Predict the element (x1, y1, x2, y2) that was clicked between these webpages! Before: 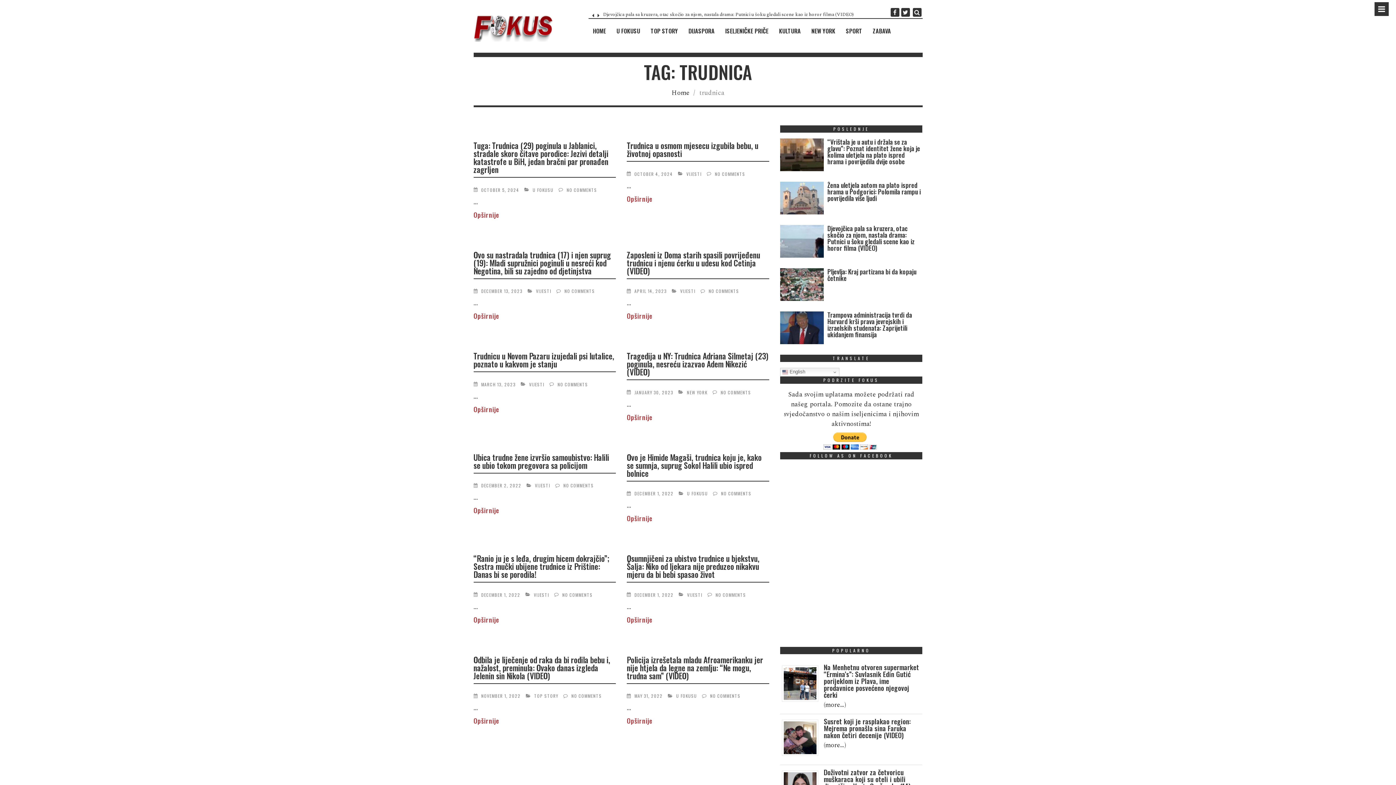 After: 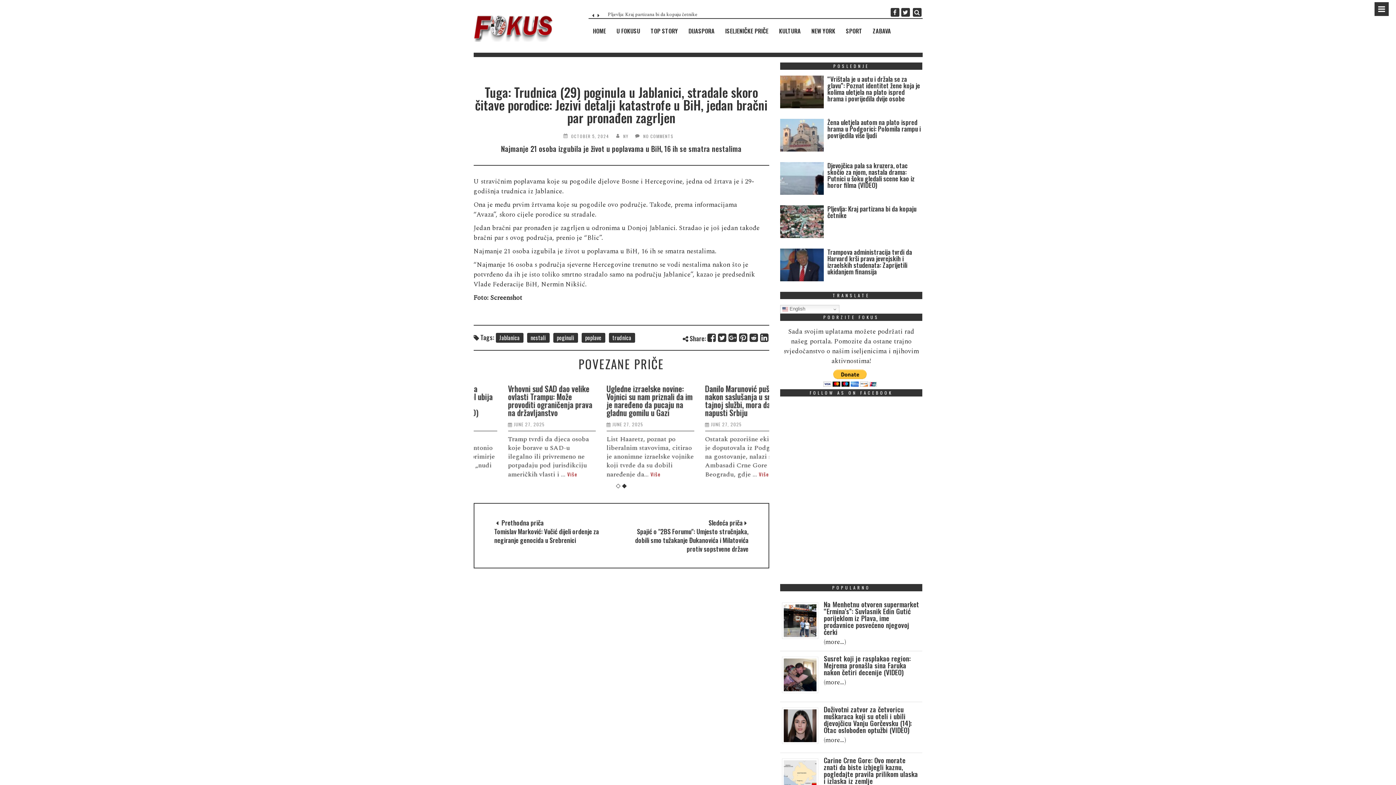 Action: bbox: (473, 210, 499, 219) label: Opširnije